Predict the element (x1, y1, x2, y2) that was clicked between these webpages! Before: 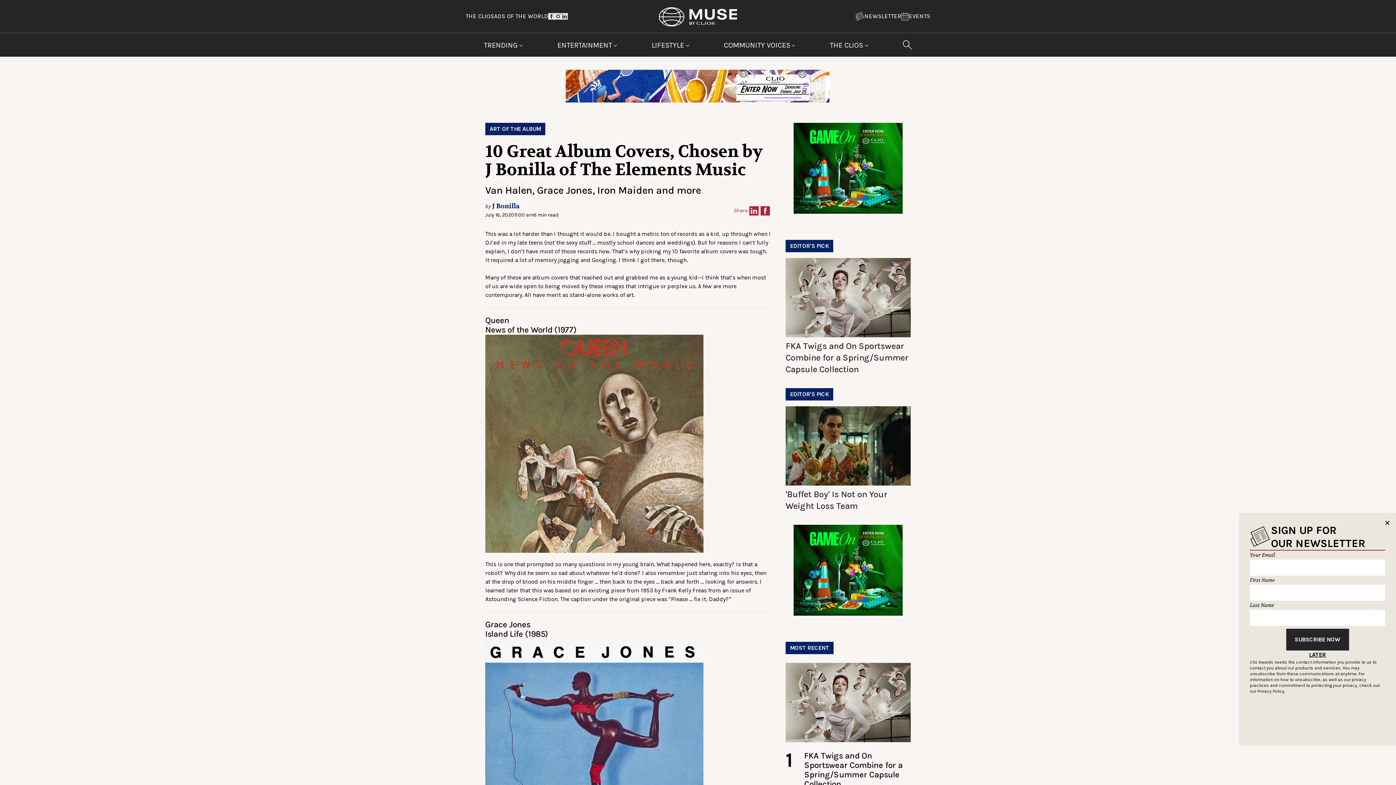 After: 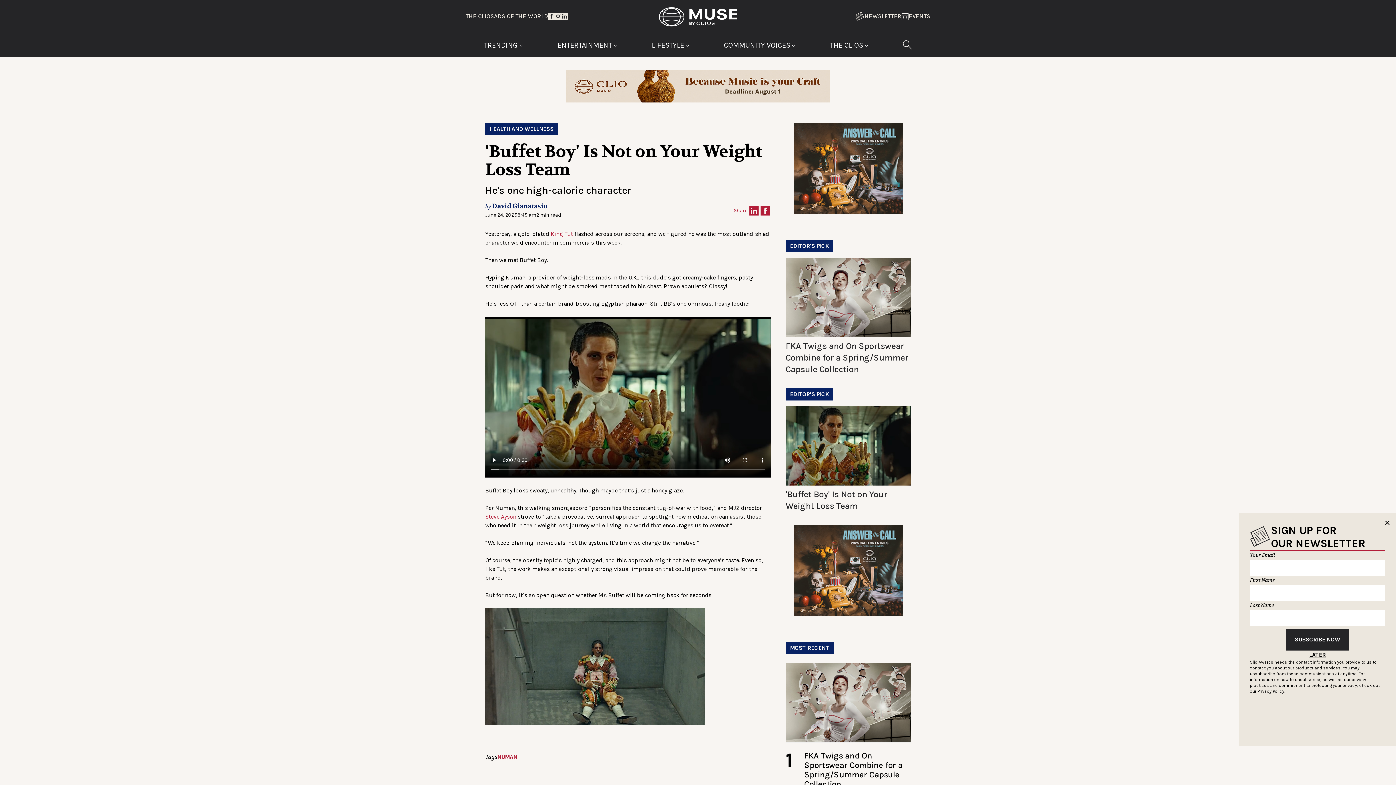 Action: bbox: (785, 406, 910, 485)